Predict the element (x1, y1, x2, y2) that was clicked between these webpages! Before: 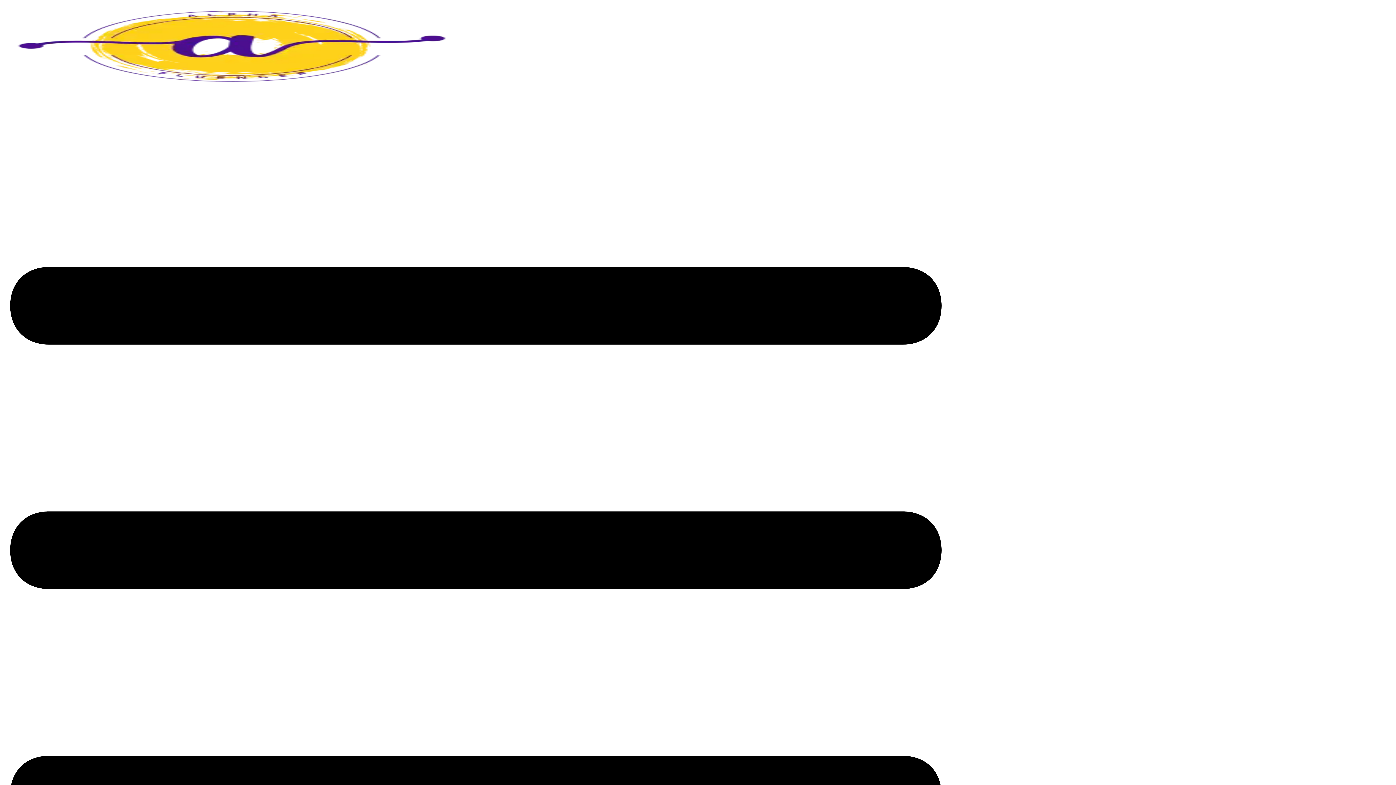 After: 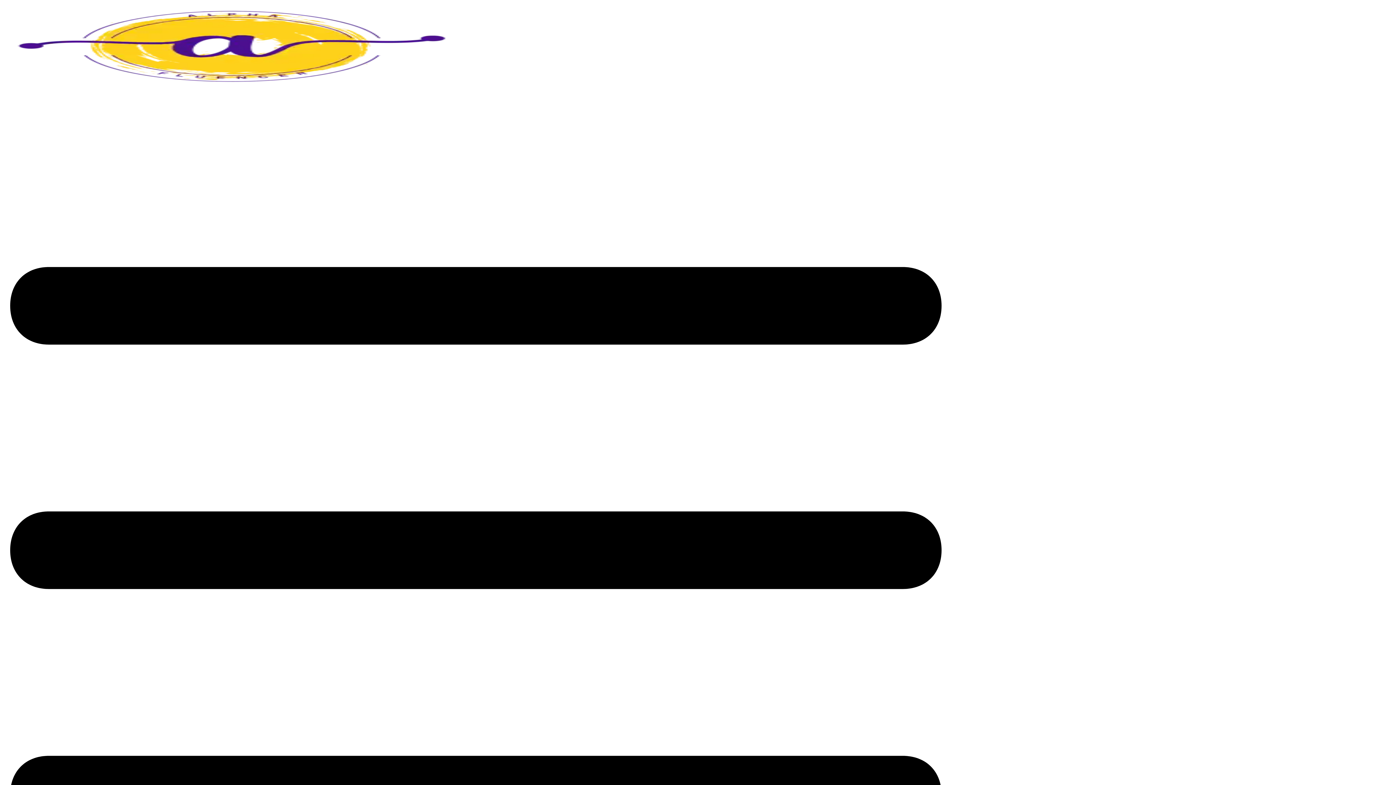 Action: bbox: (10, 77, 454, 84)